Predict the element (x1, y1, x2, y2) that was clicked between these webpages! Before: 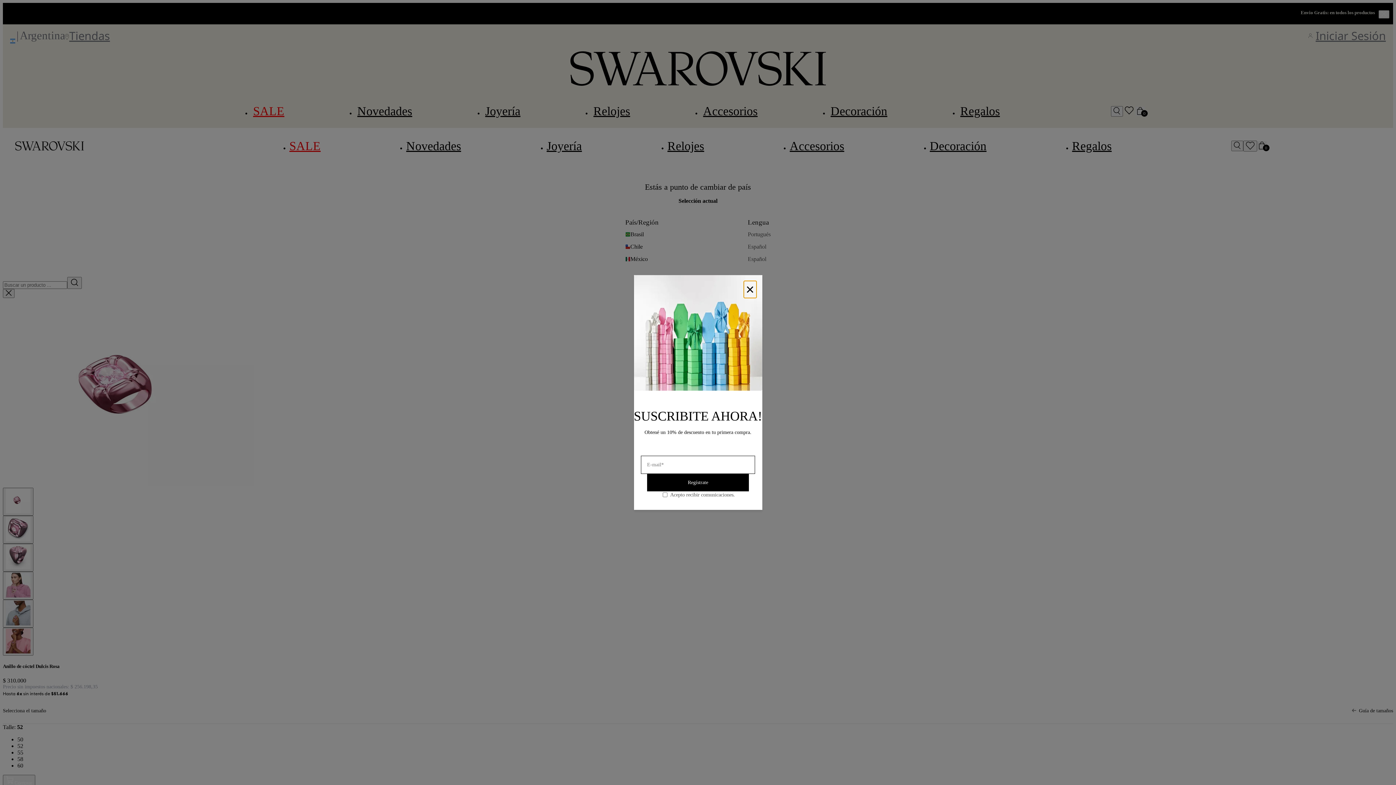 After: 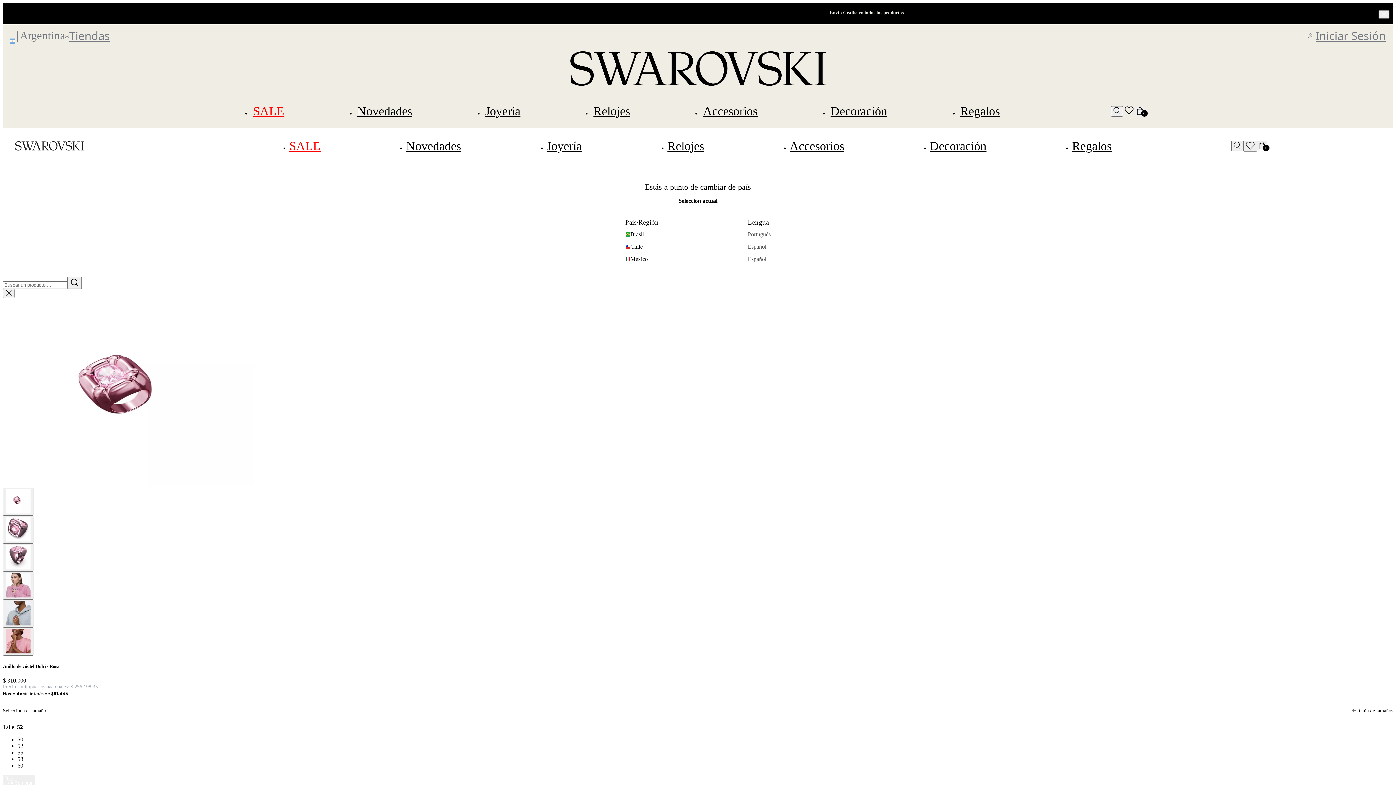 Action: bbox: (743, 280, 756, 298) label: ×